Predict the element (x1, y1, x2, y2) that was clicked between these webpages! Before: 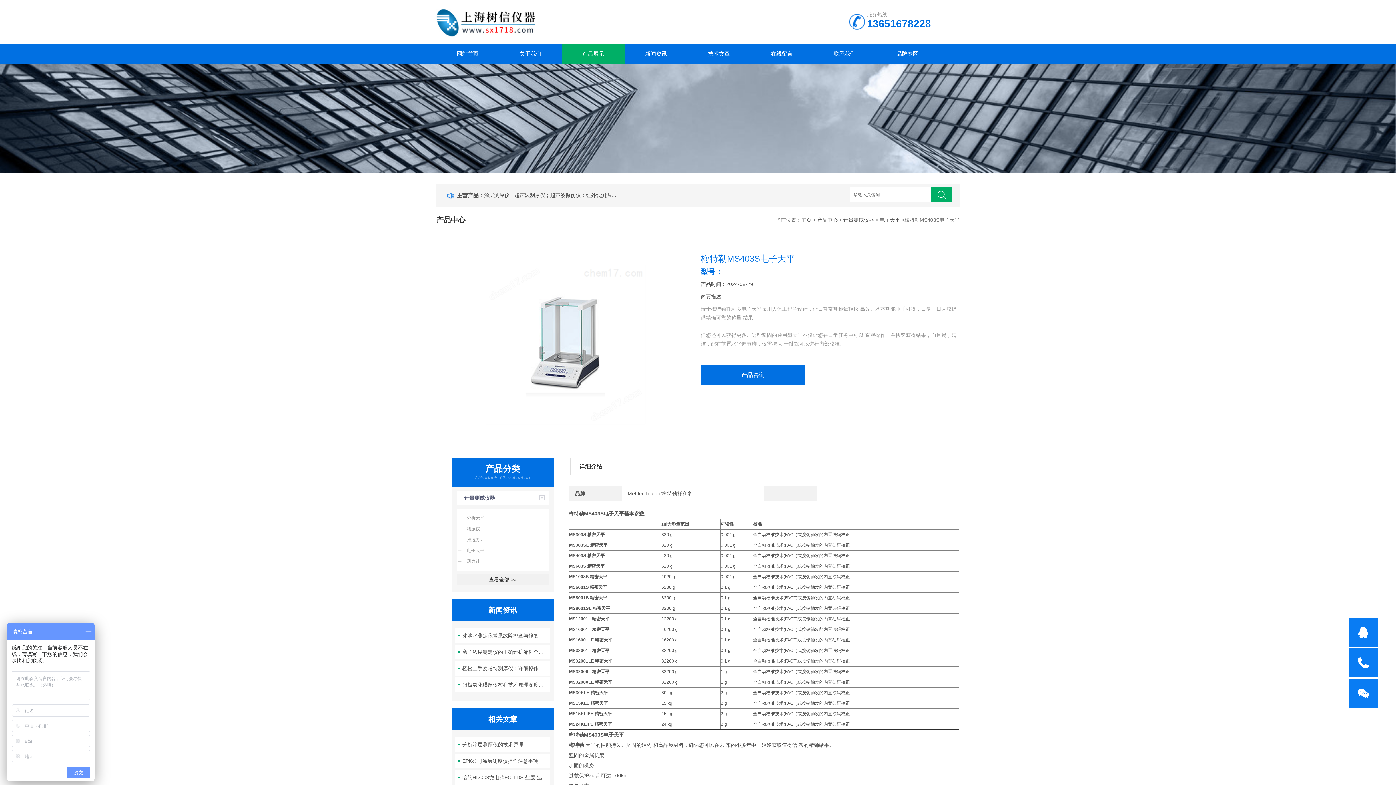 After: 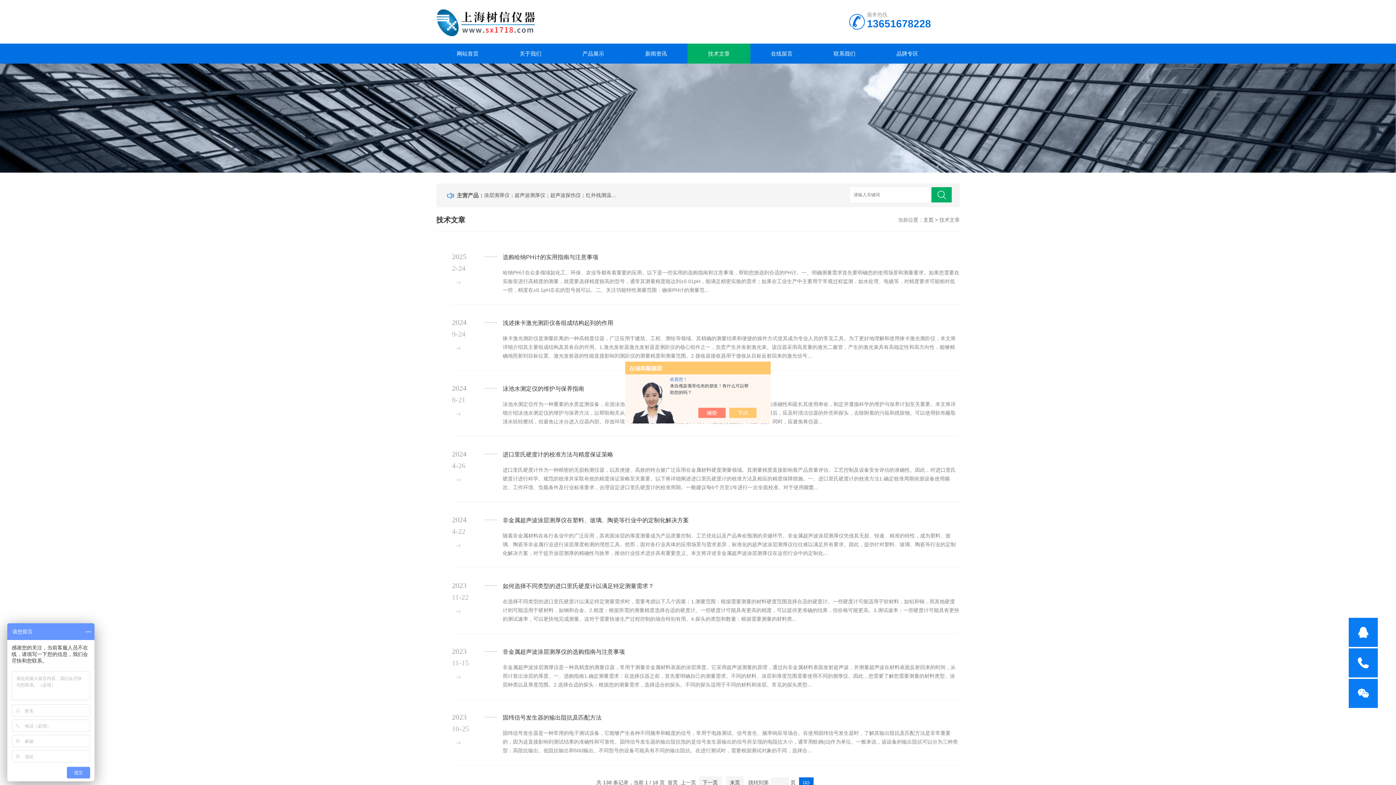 Action: bbox: (687, 43, 750, 63) label: 技术文章